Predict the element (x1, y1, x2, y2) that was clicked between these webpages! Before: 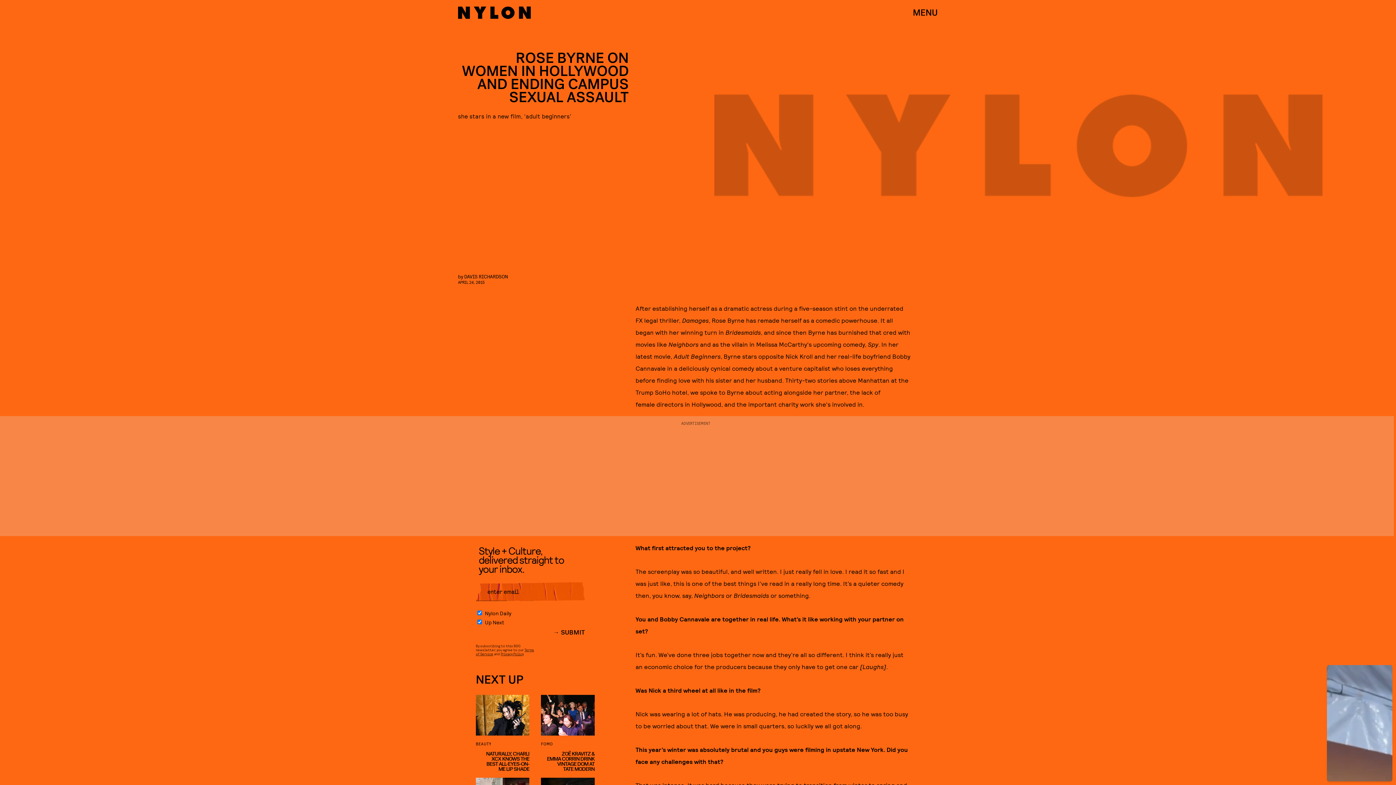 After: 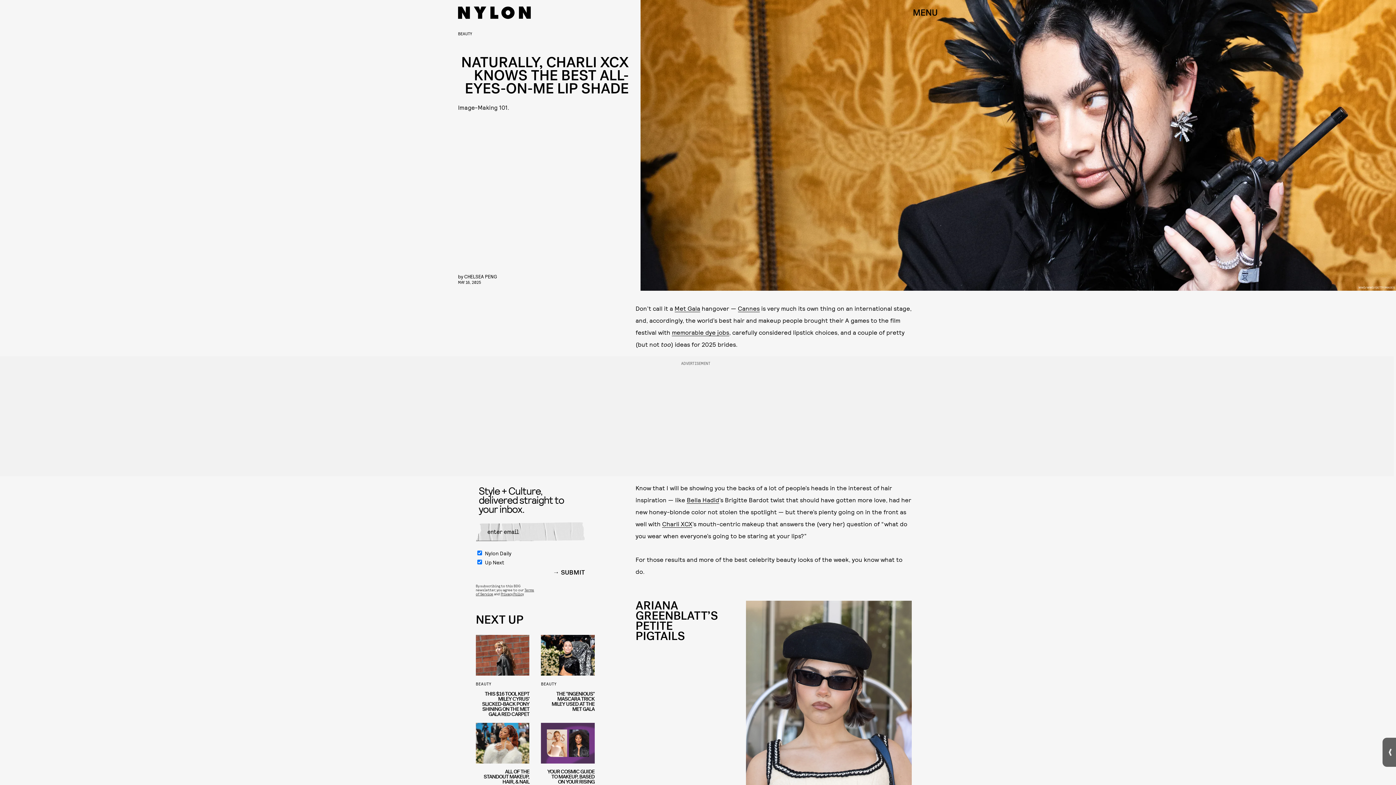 Action: bbox: (475, 695, 529, 778) label: BEAUTY
NATURALLY, CHARLI XCX KNOWS THE BEST ALL-EYES-ON-ME LIP SHADE